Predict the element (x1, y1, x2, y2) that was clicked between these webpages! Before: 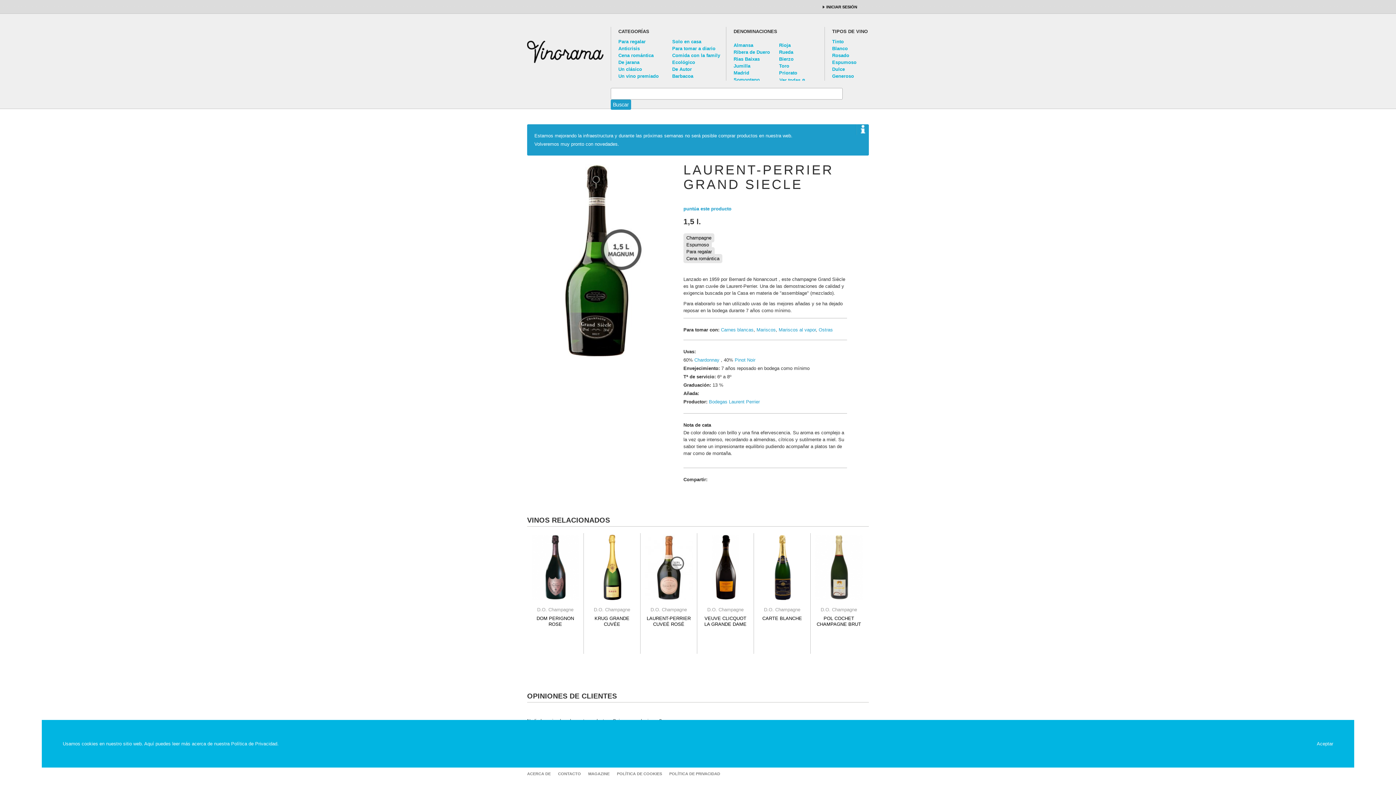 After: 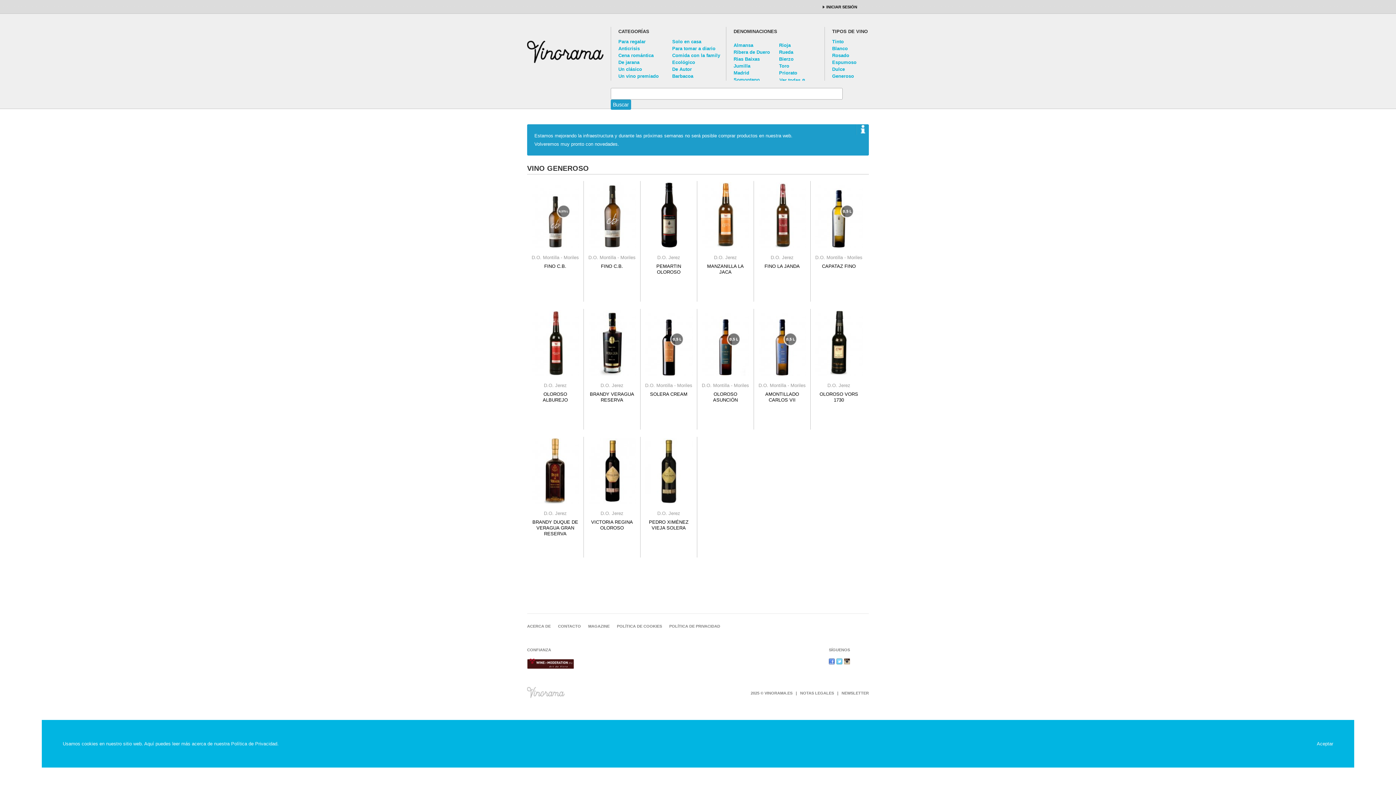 Action: label: Generoso bbox: (832, 73, 854, 78)